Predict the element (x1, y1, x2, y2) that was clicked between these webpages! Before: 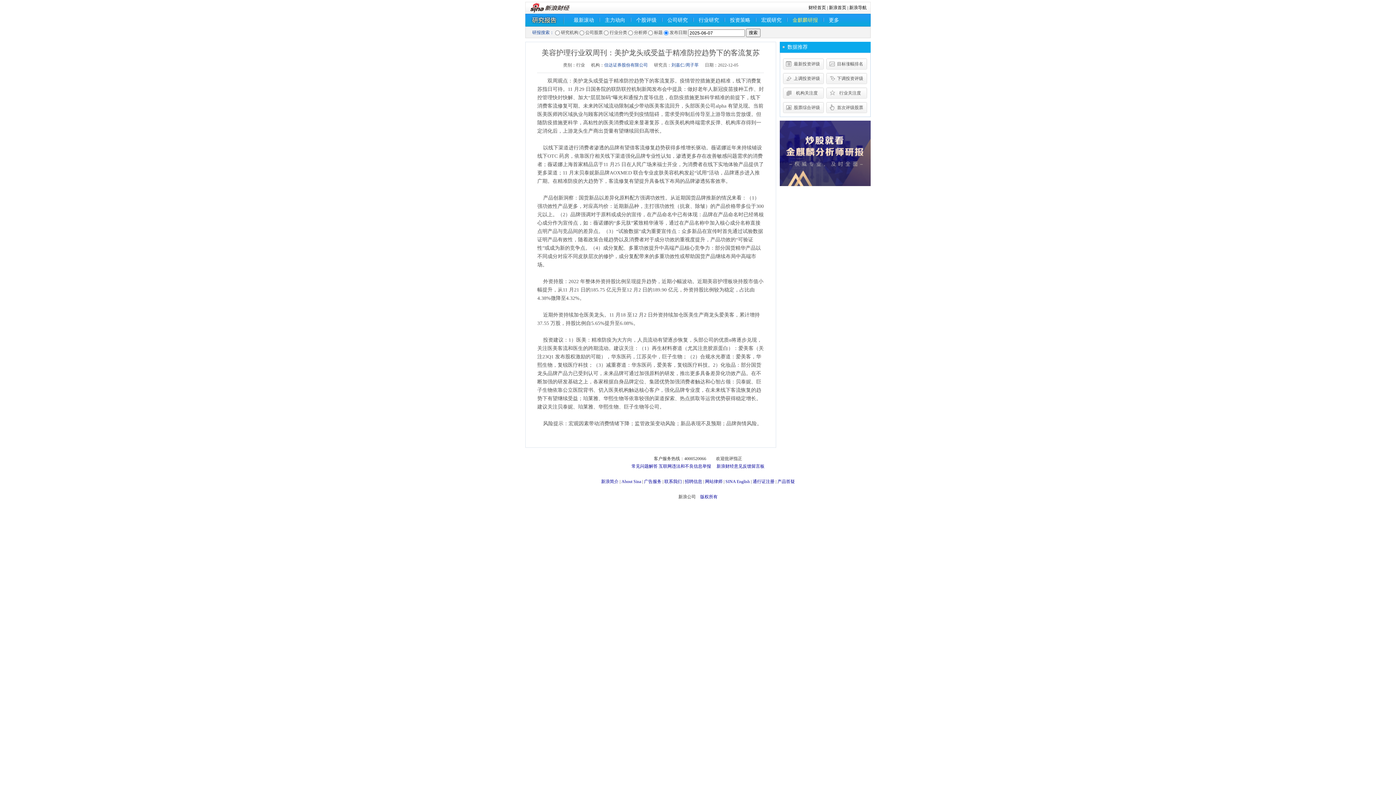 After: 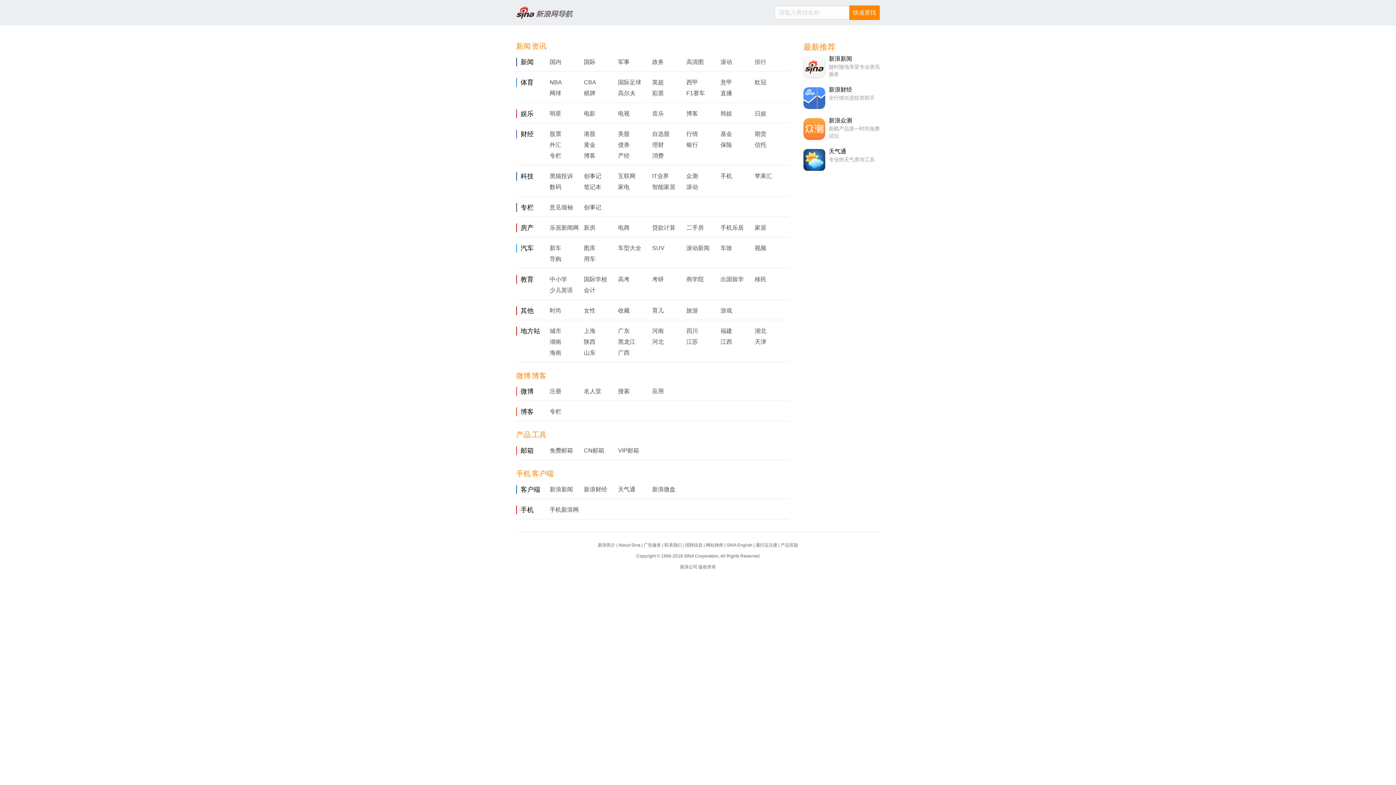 Action: label: 新浪导航 bbox: (849, 5, 866, 10)